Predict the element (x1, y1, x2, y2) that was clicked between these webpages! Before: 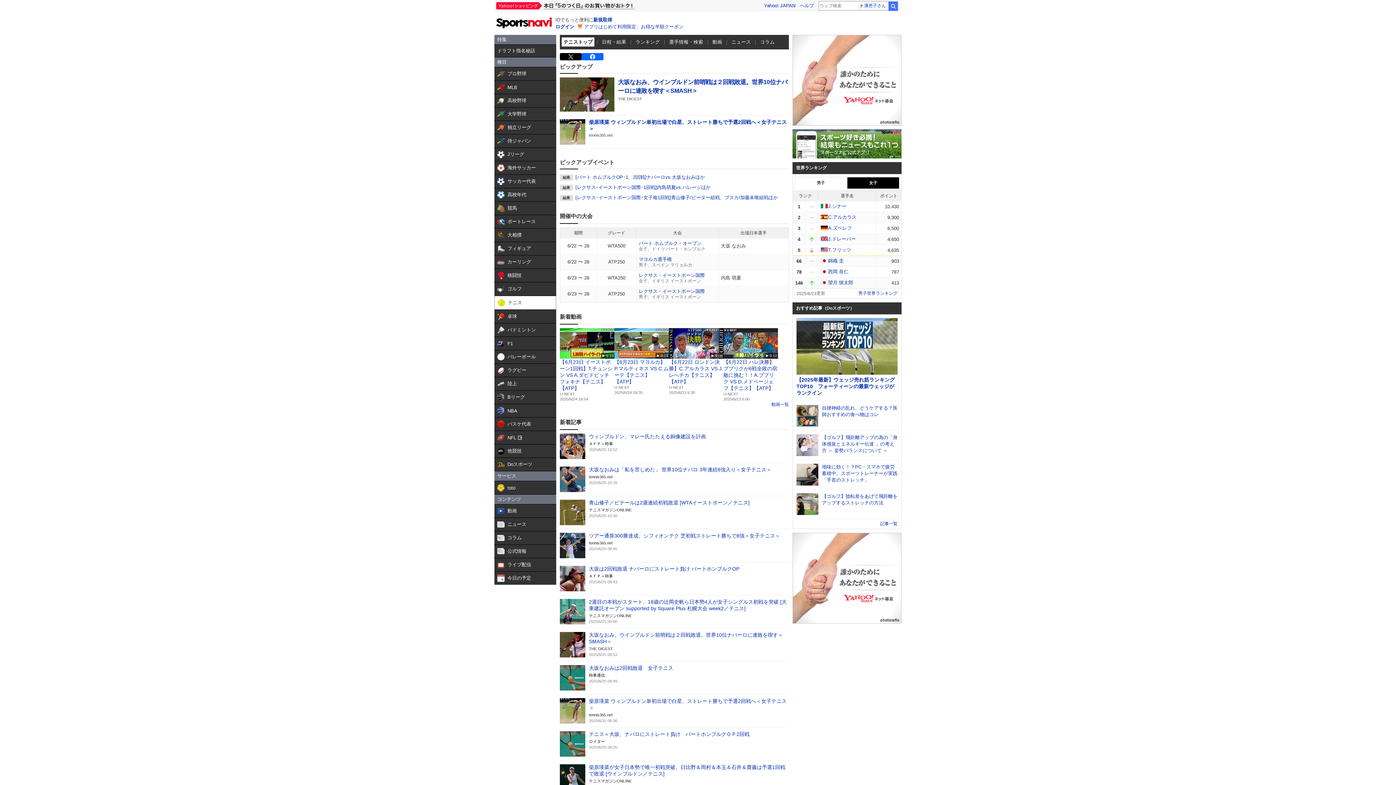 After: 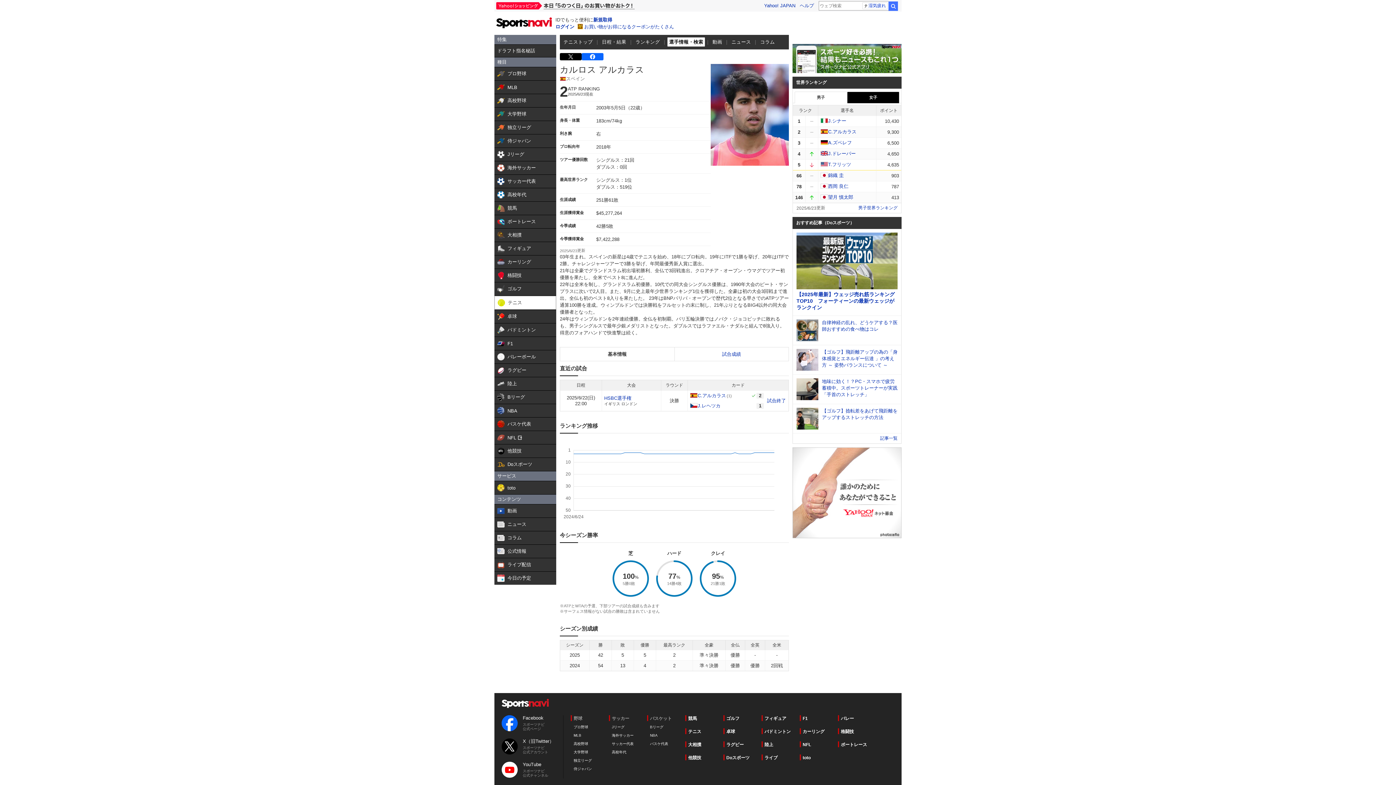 Action: bbox: (820, 214, 874, 220) label: C.アルカラス